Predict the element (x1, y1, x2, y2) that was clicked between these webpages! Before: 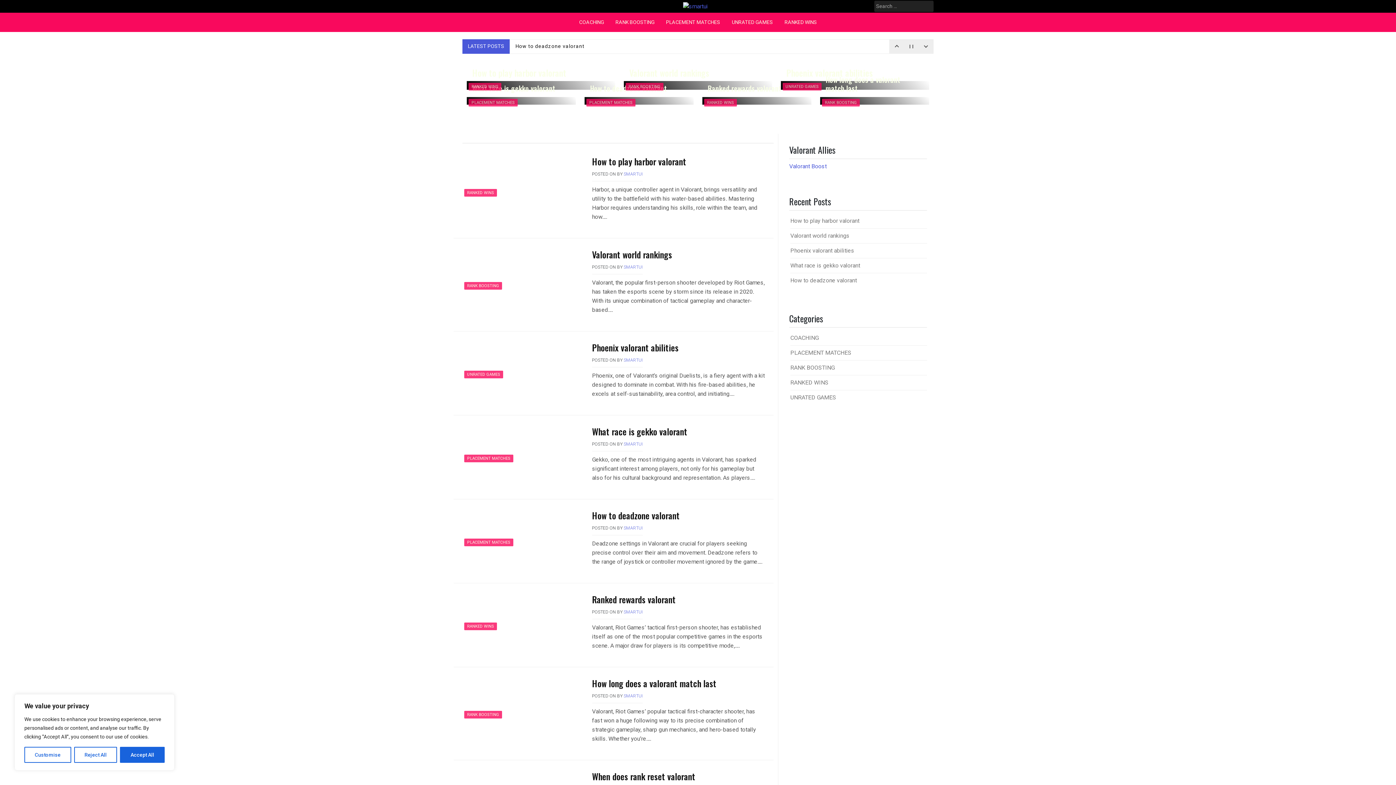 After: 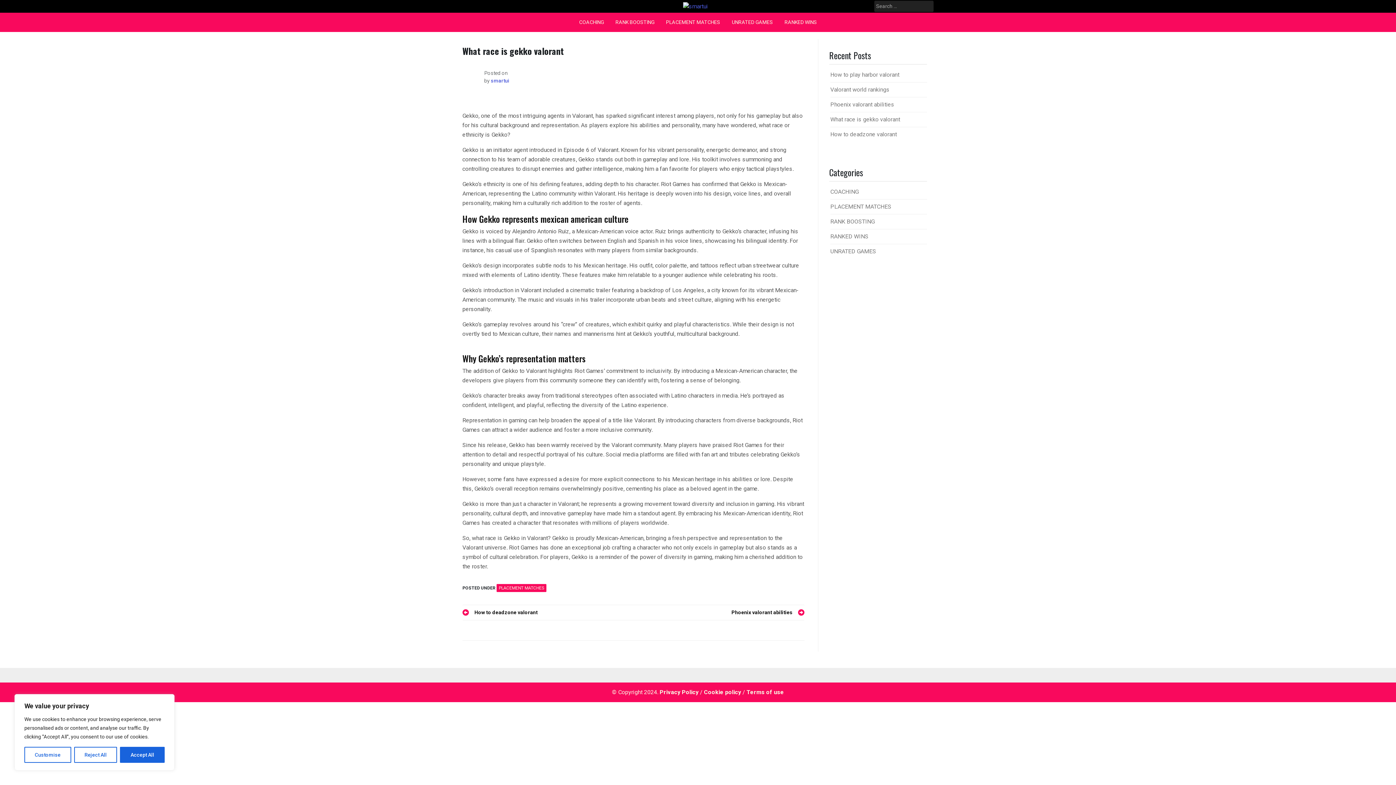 Action: label: What race is gekko valorant bbox: (592, 425, 687, 438)